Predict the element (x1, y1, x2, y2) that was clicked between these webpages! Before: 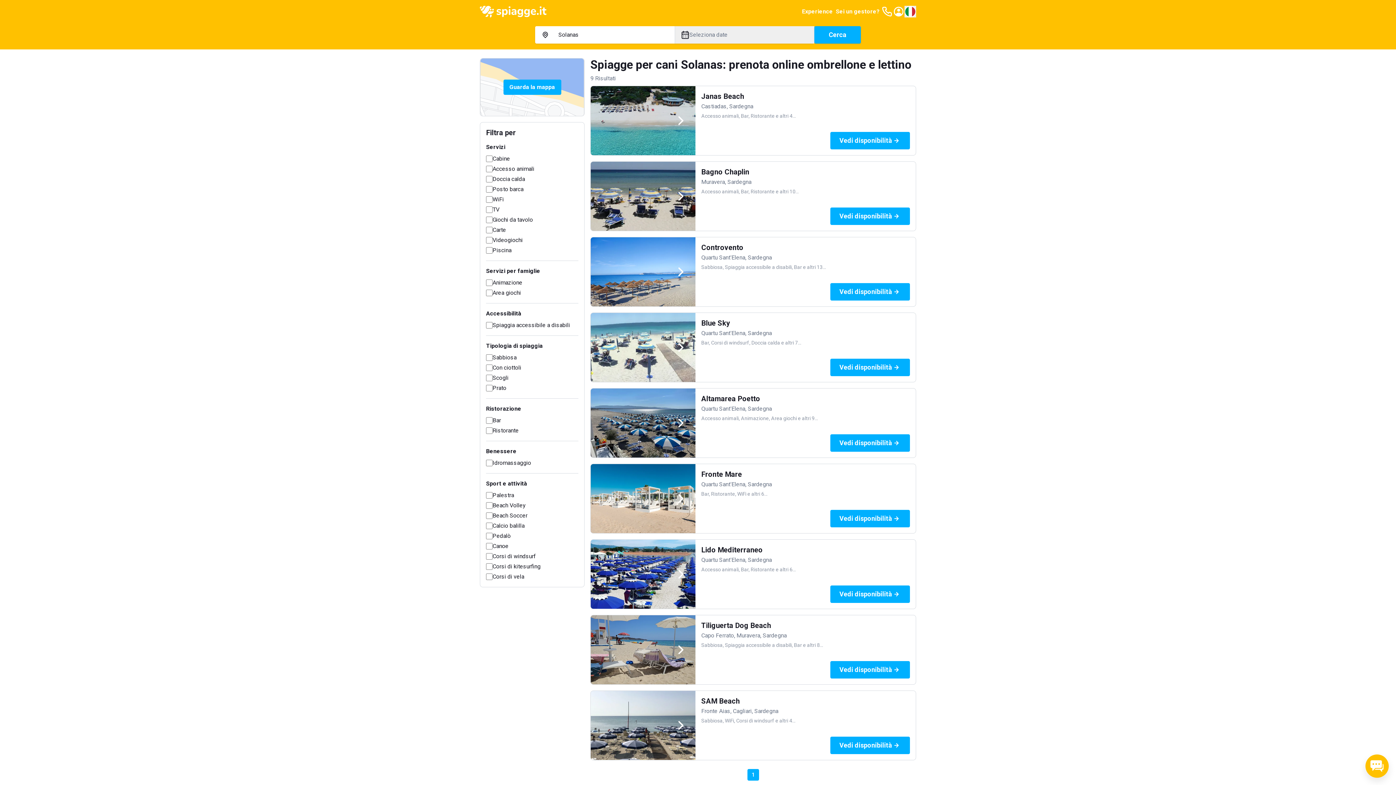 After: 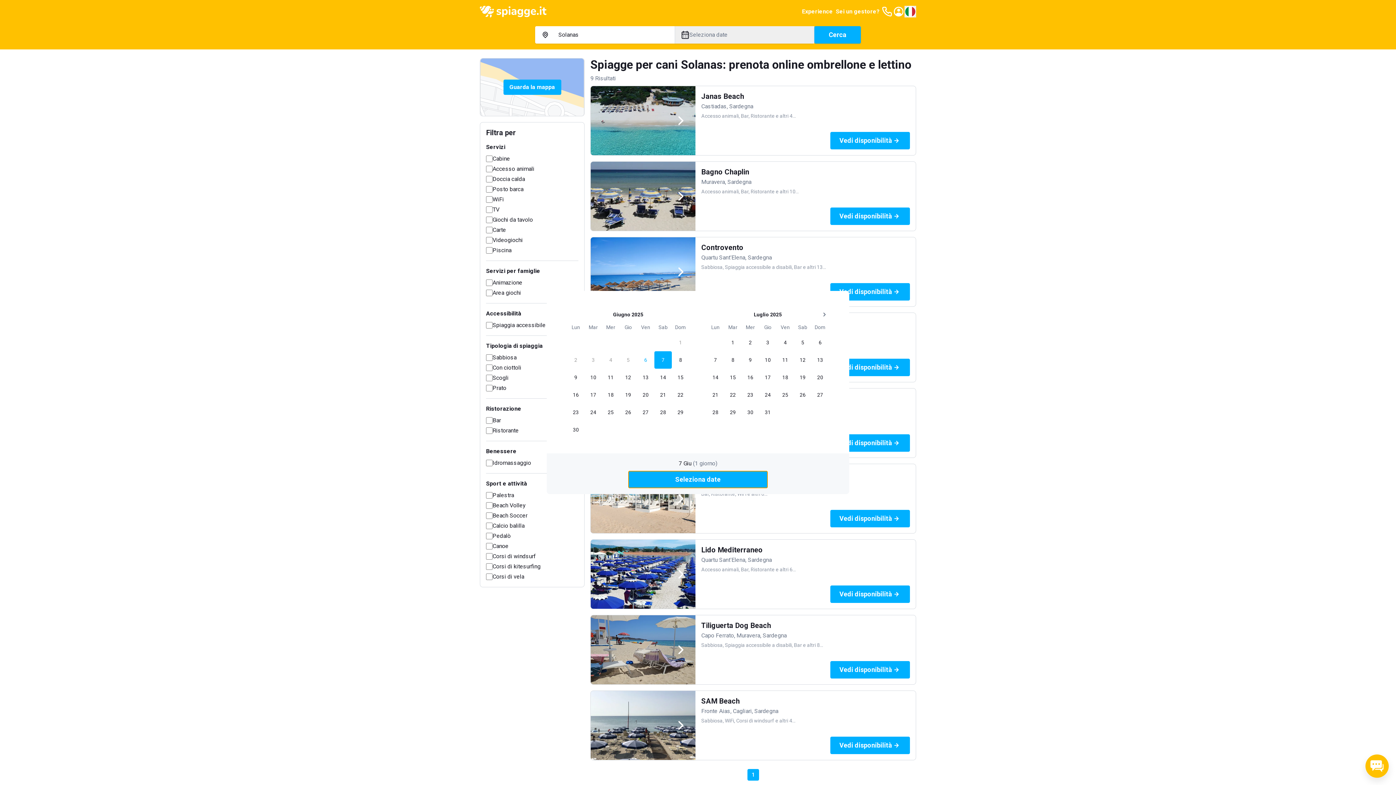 Action: bbox: (675, 26, 814, 43) label: Seleziona date